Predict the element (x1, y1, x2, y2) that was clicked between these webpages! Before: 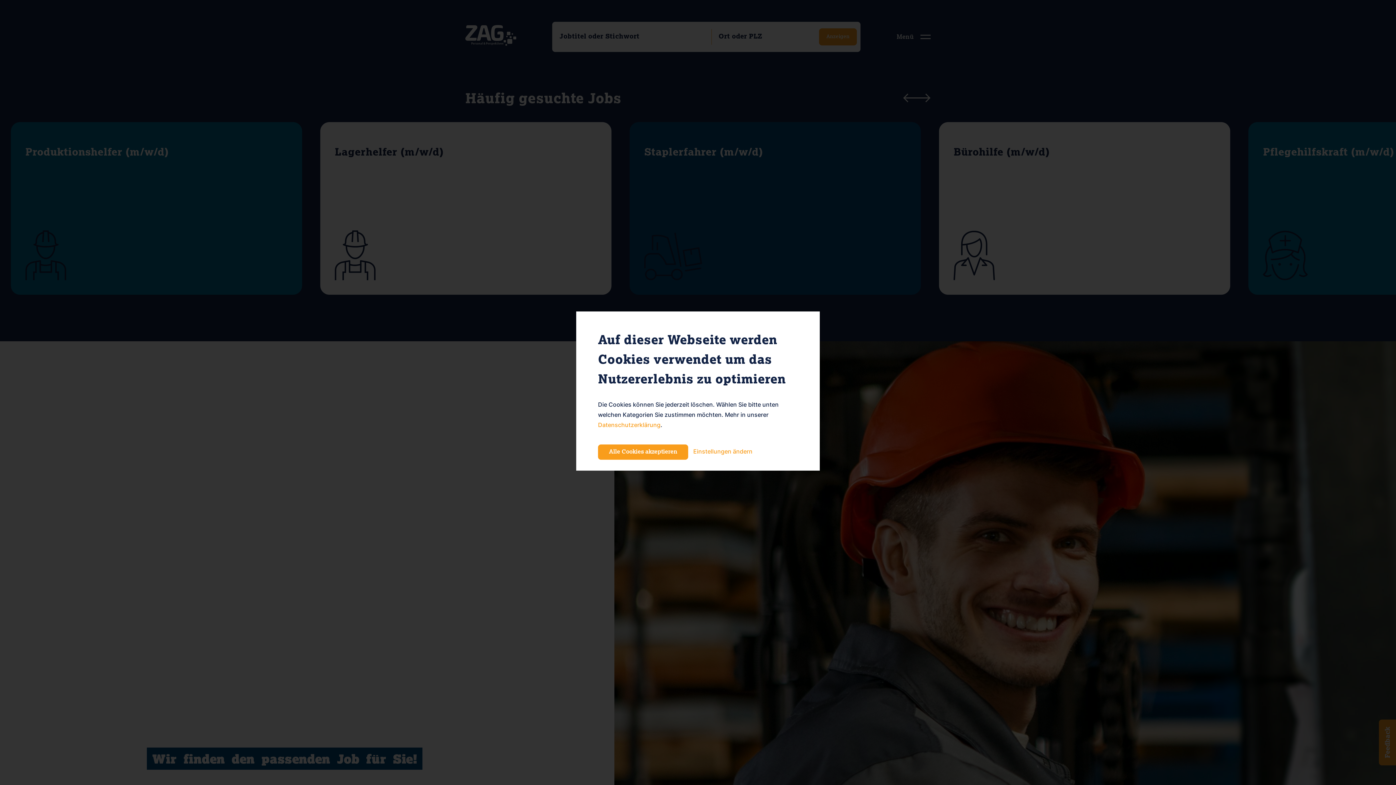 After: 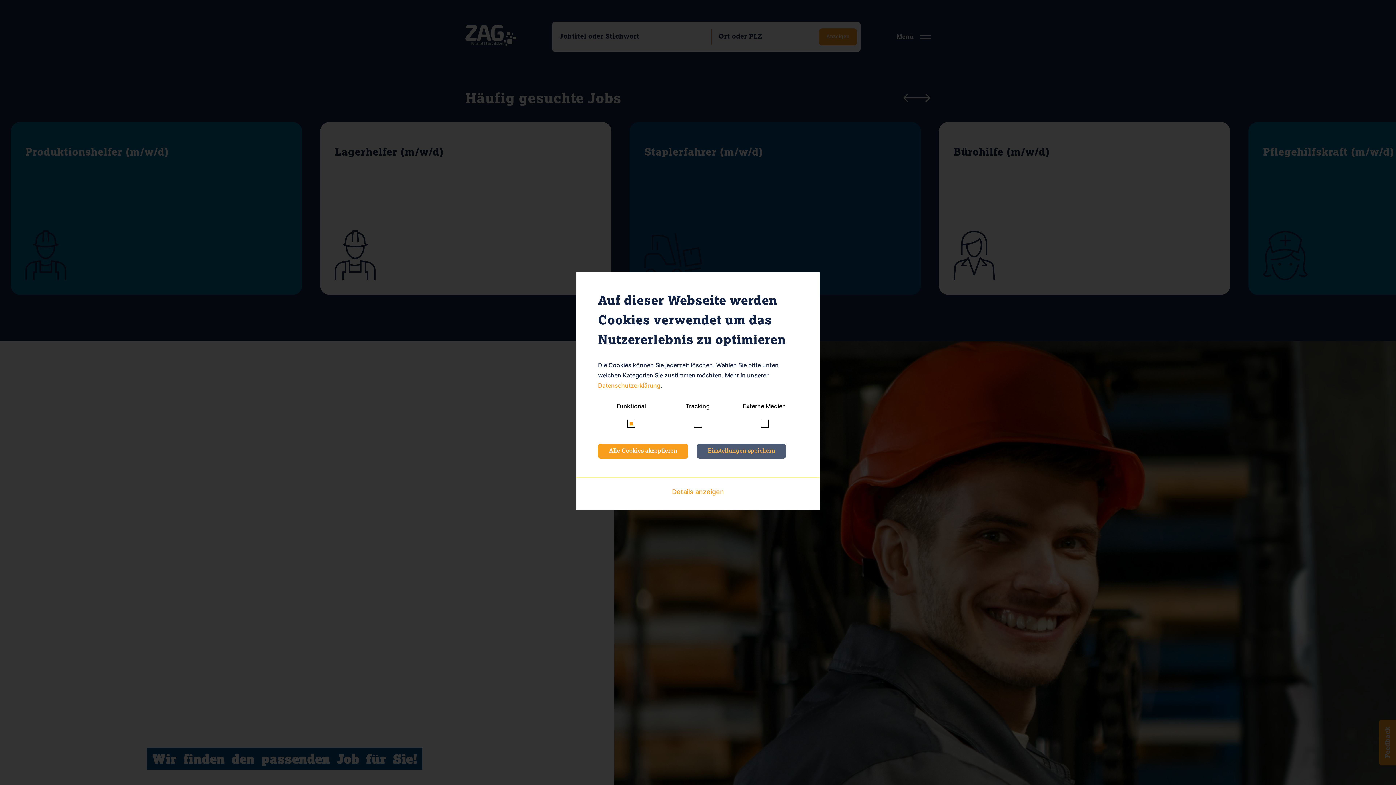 Action: label: Einstellungen ändern bbox: (693, 446, 752, 456)